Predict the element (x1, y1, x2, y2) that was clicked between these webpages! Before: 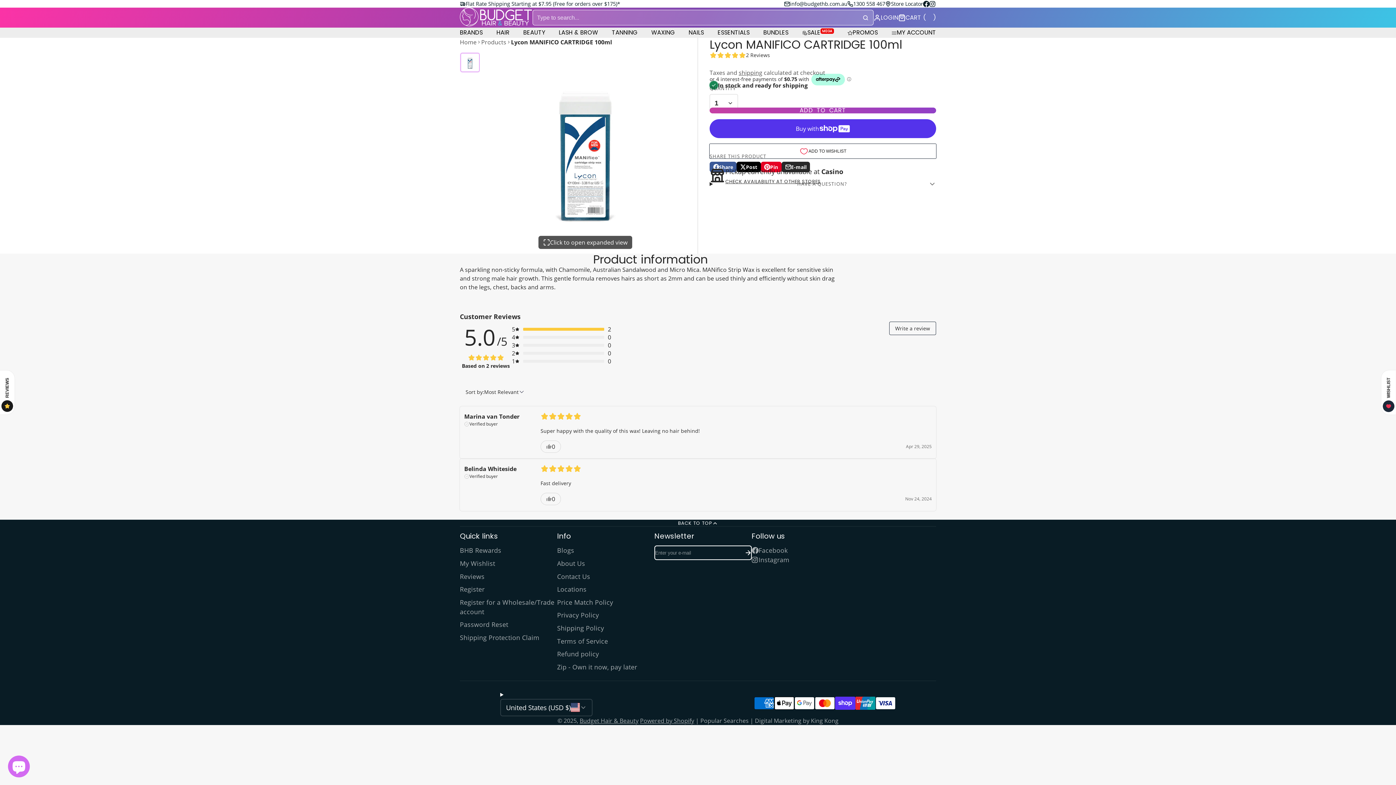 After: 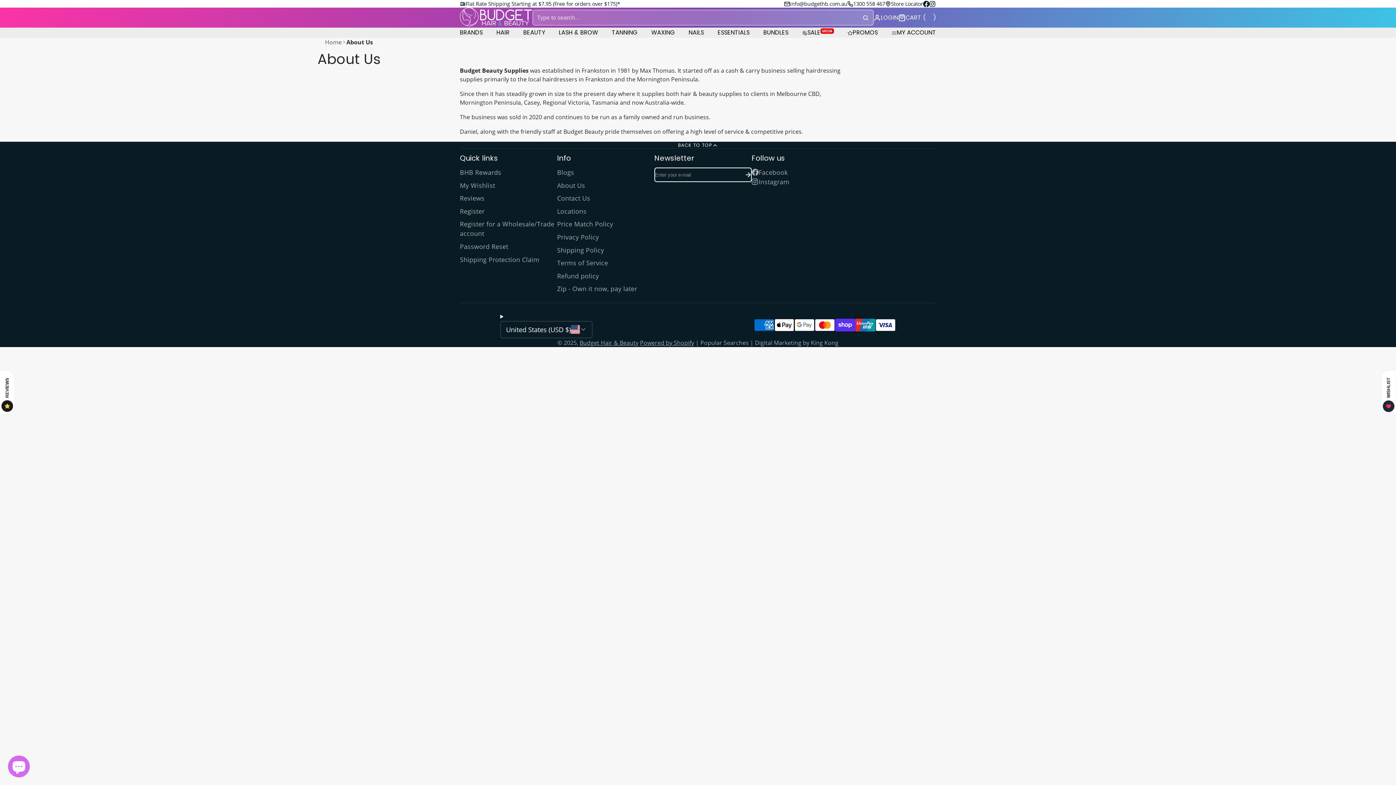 Action: label: About Us bbox: (557, 558, 654, 568)